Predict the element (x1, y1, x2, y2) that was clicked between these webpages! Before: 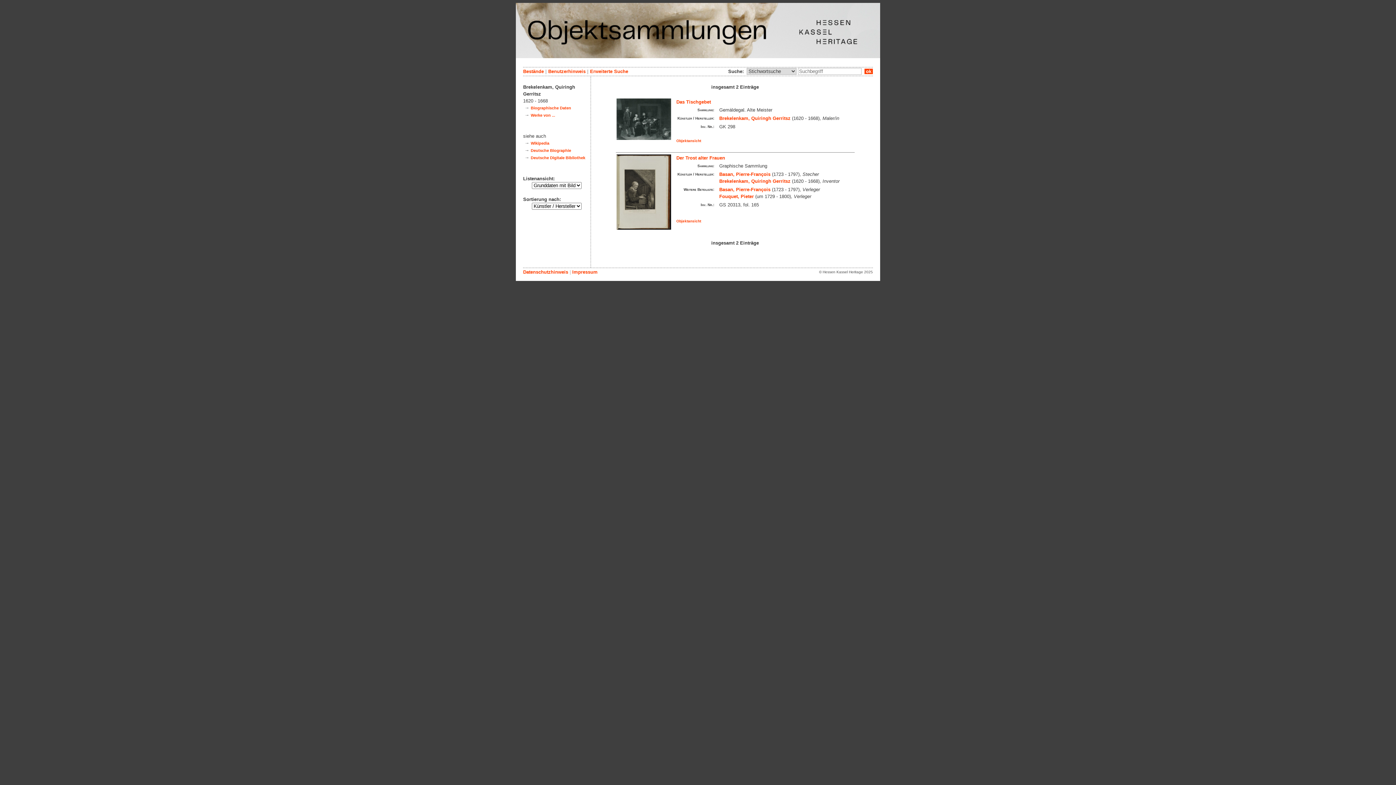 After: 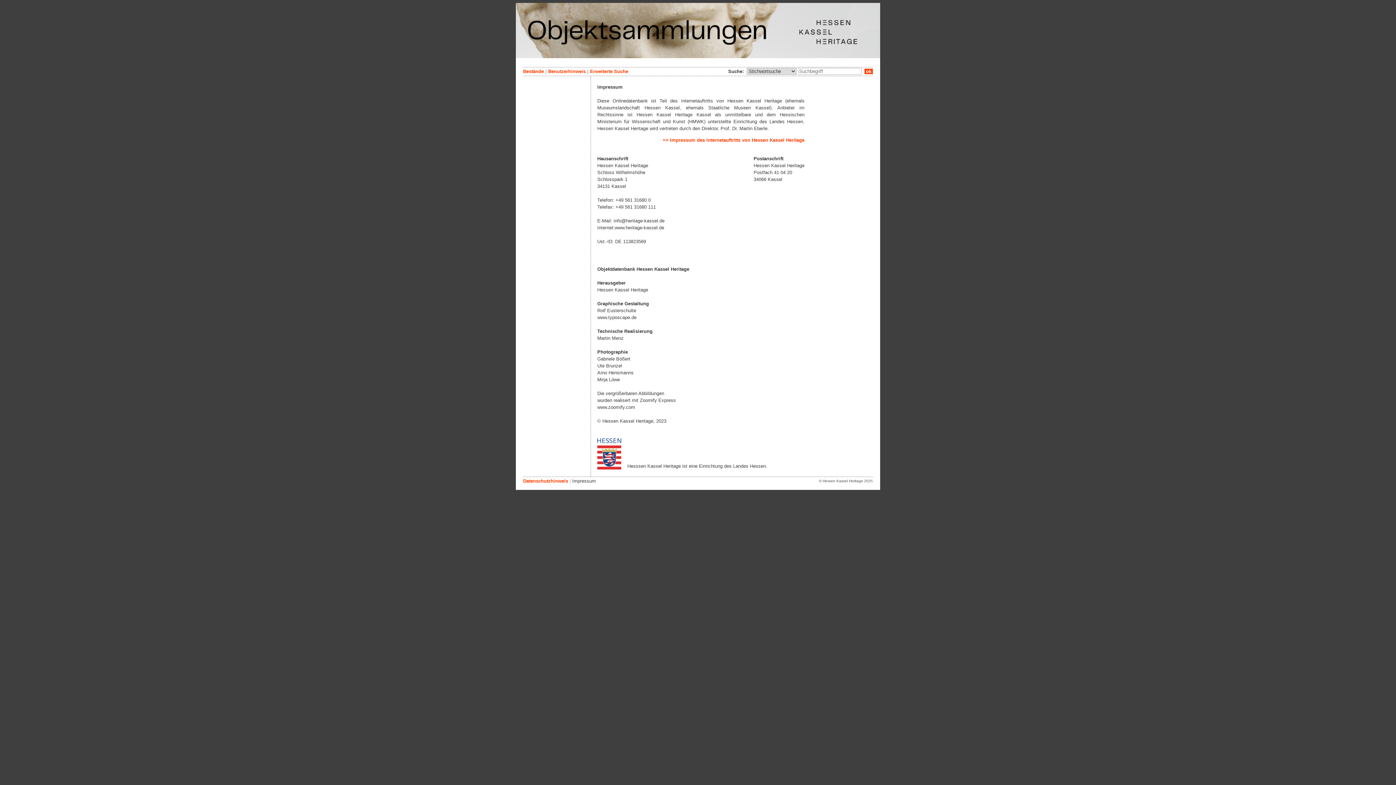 Action: label: Impressum bbox: (572, 269, 597, 274)